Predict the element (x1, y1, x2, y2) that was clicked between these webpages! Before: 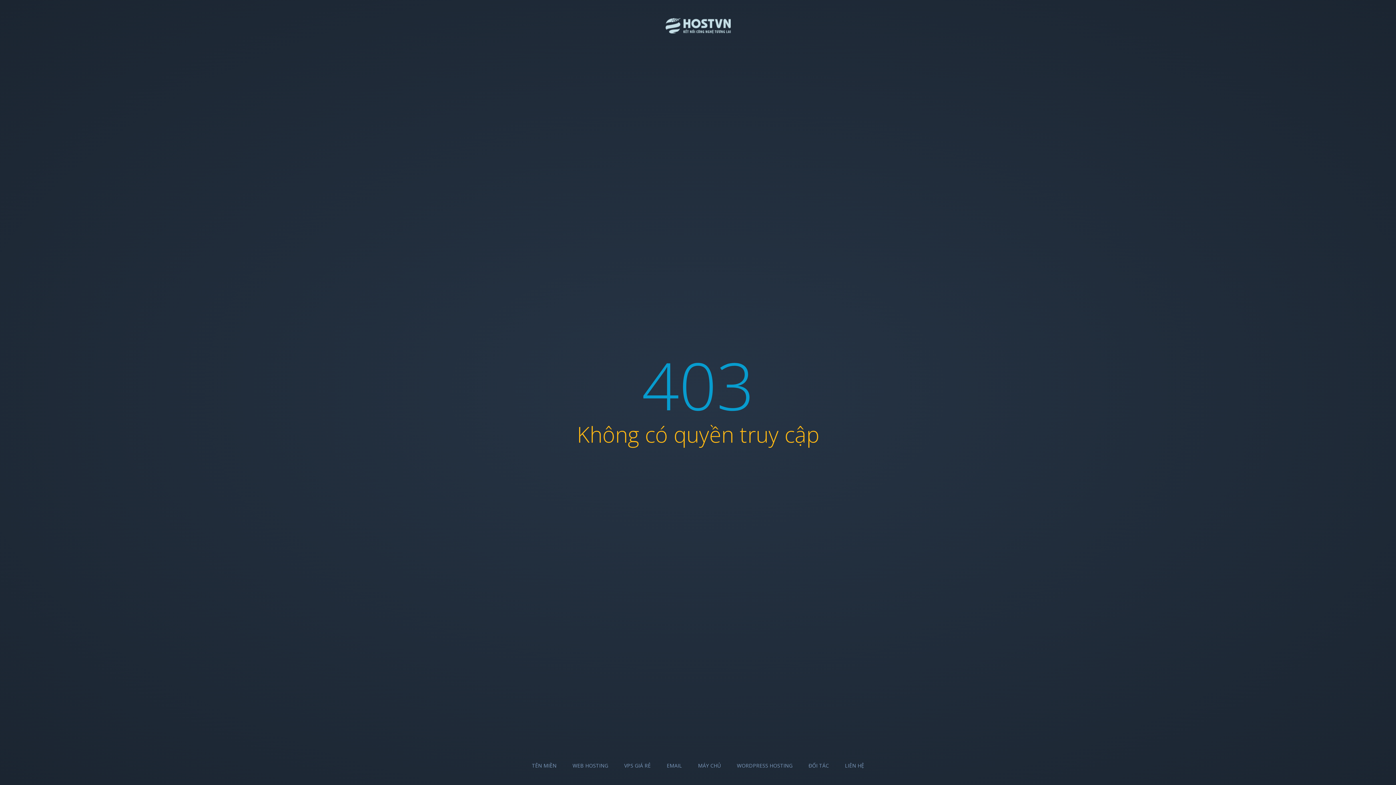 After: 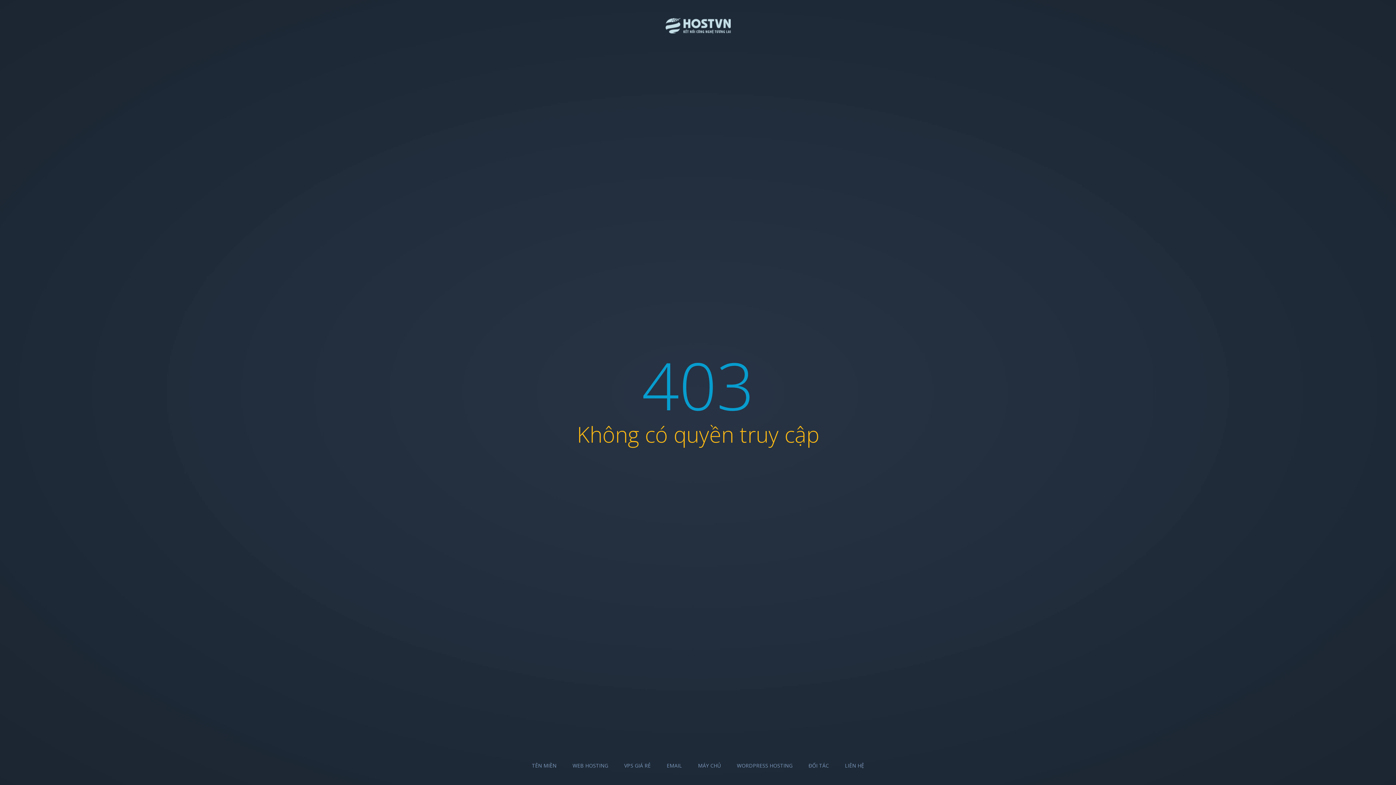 Action: label: MÁY CHỦ bbox: (698, 762, 721, 769)